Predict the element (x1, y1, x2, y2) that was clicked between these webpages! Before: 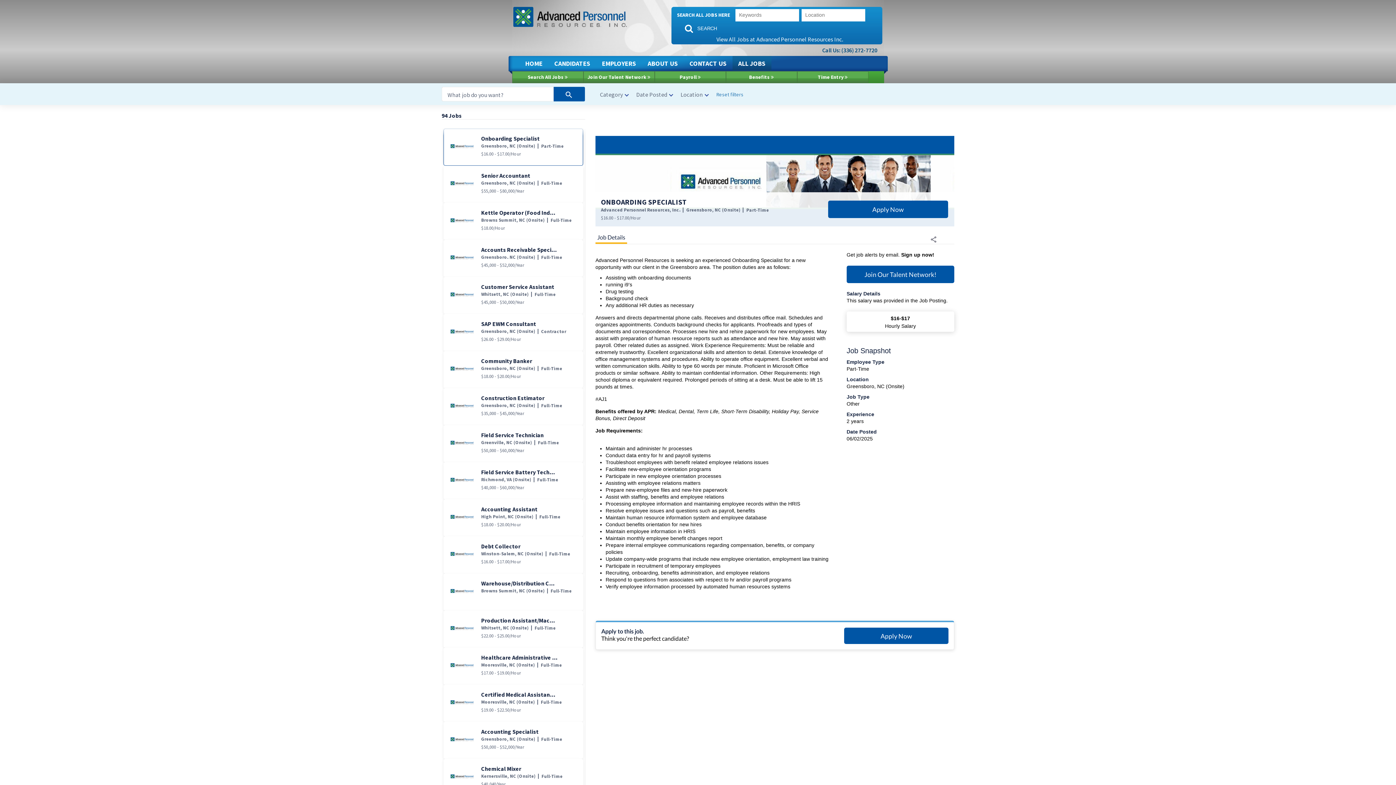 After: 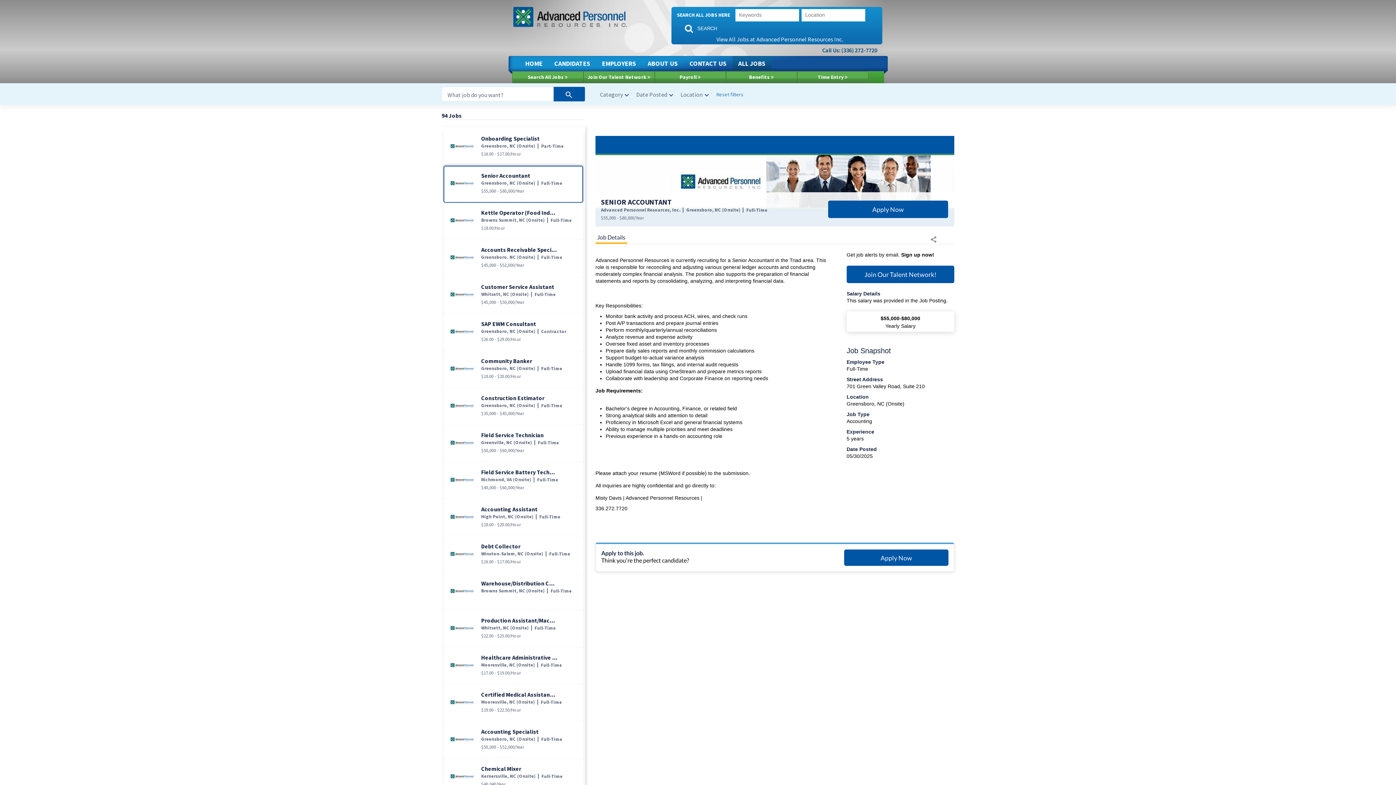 Action: bbox: (444, 166, 582, 202) label: Senior Accountant jobs in Greensboro